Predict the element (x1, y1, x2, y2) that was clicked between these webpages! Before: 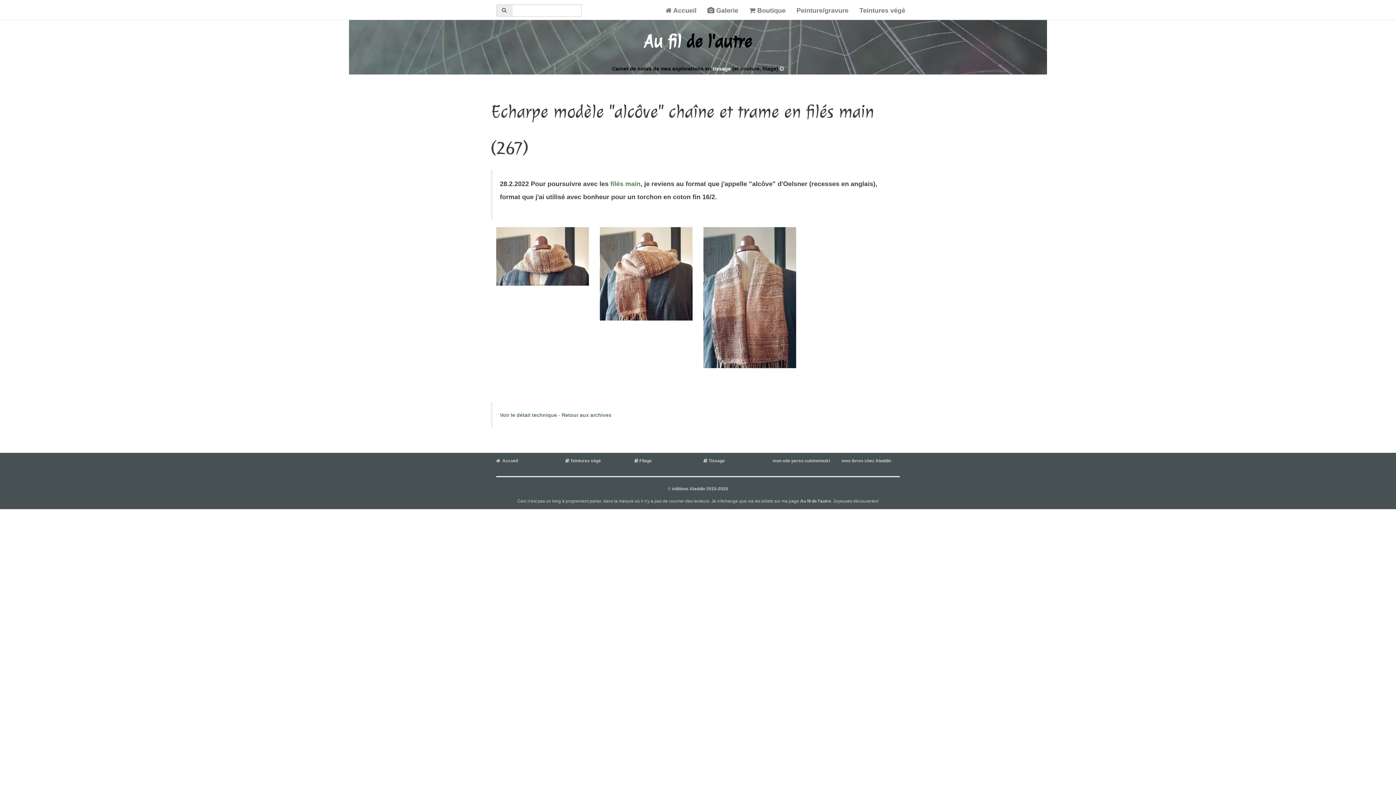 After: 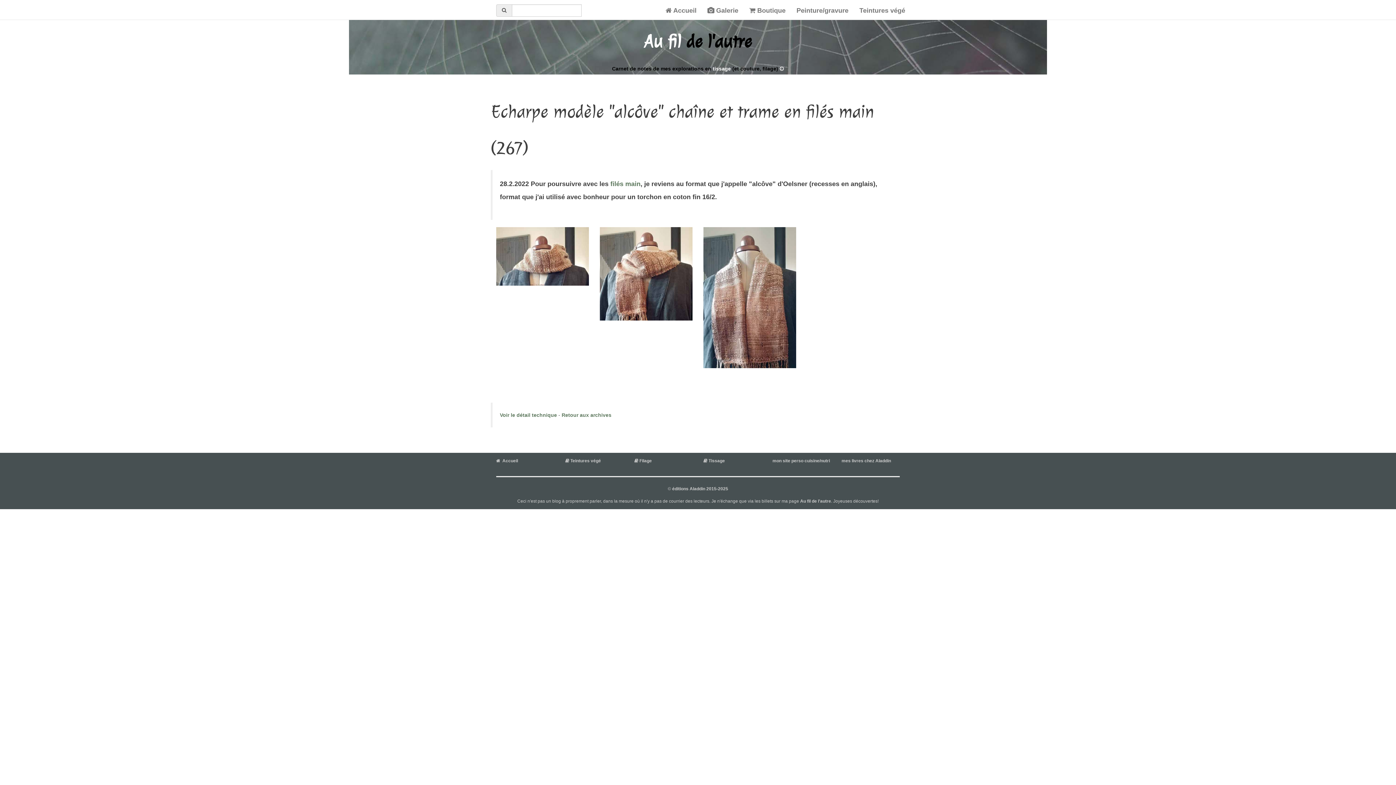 Action: bbox: (703, 227, 796, 368)